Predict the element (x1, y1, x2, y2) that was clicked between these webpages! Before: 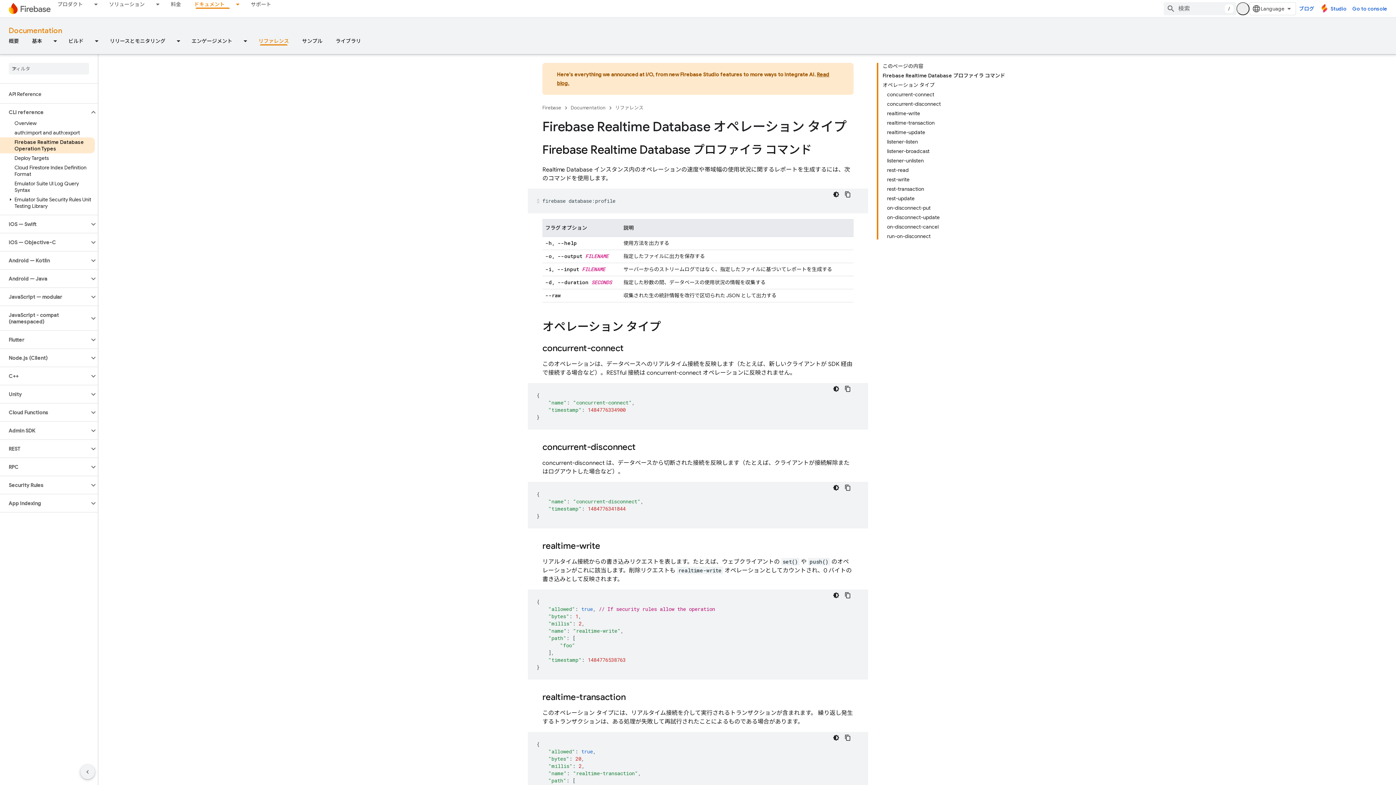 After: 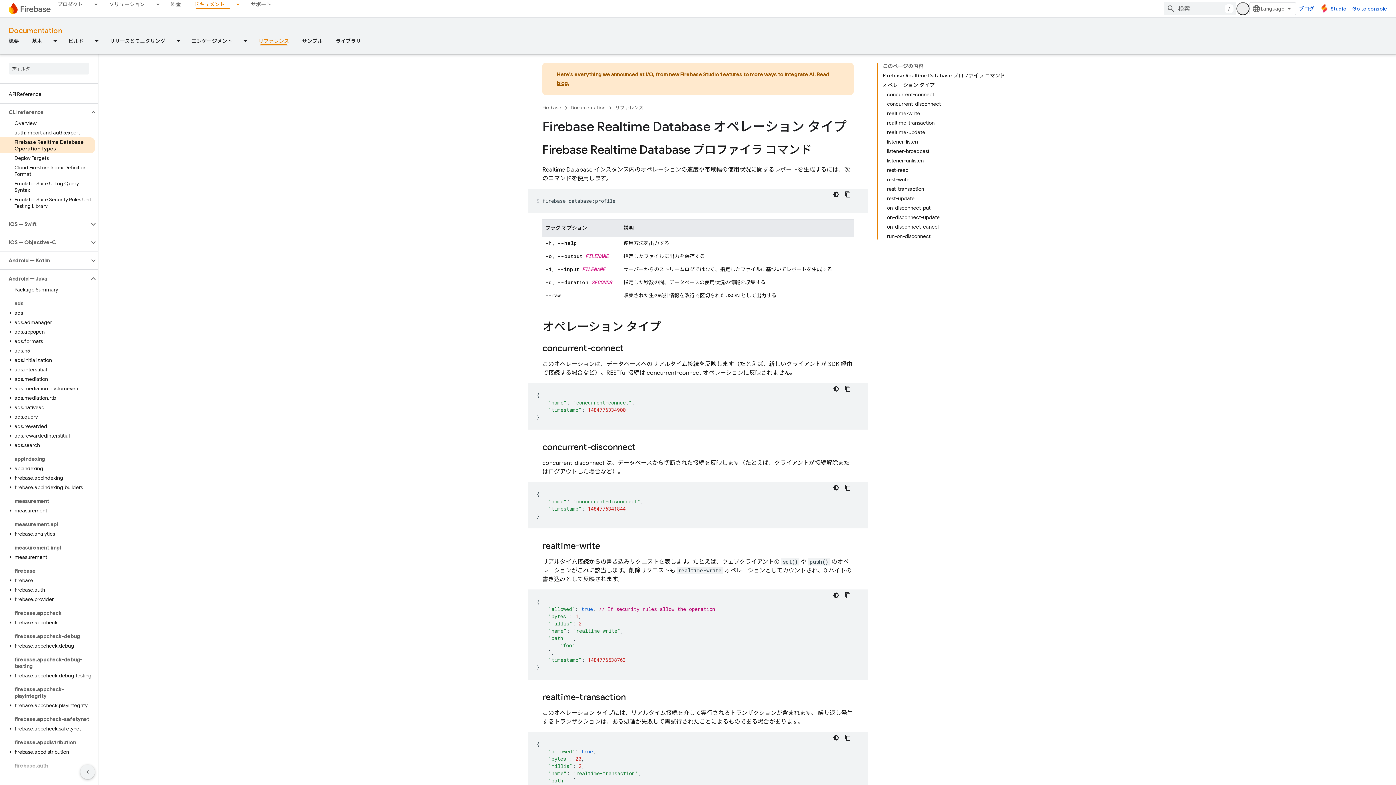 Action: bbox: (89, 274, 97, 283)